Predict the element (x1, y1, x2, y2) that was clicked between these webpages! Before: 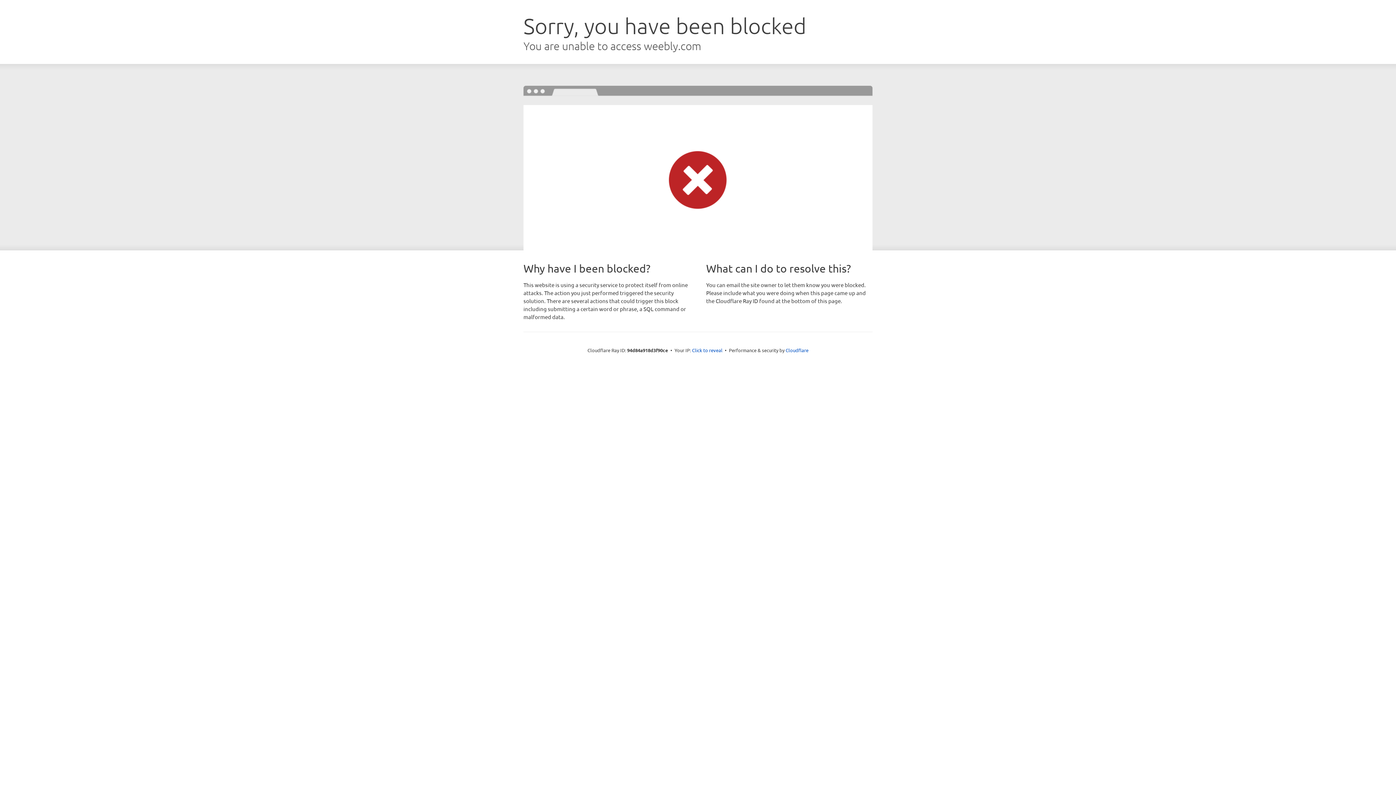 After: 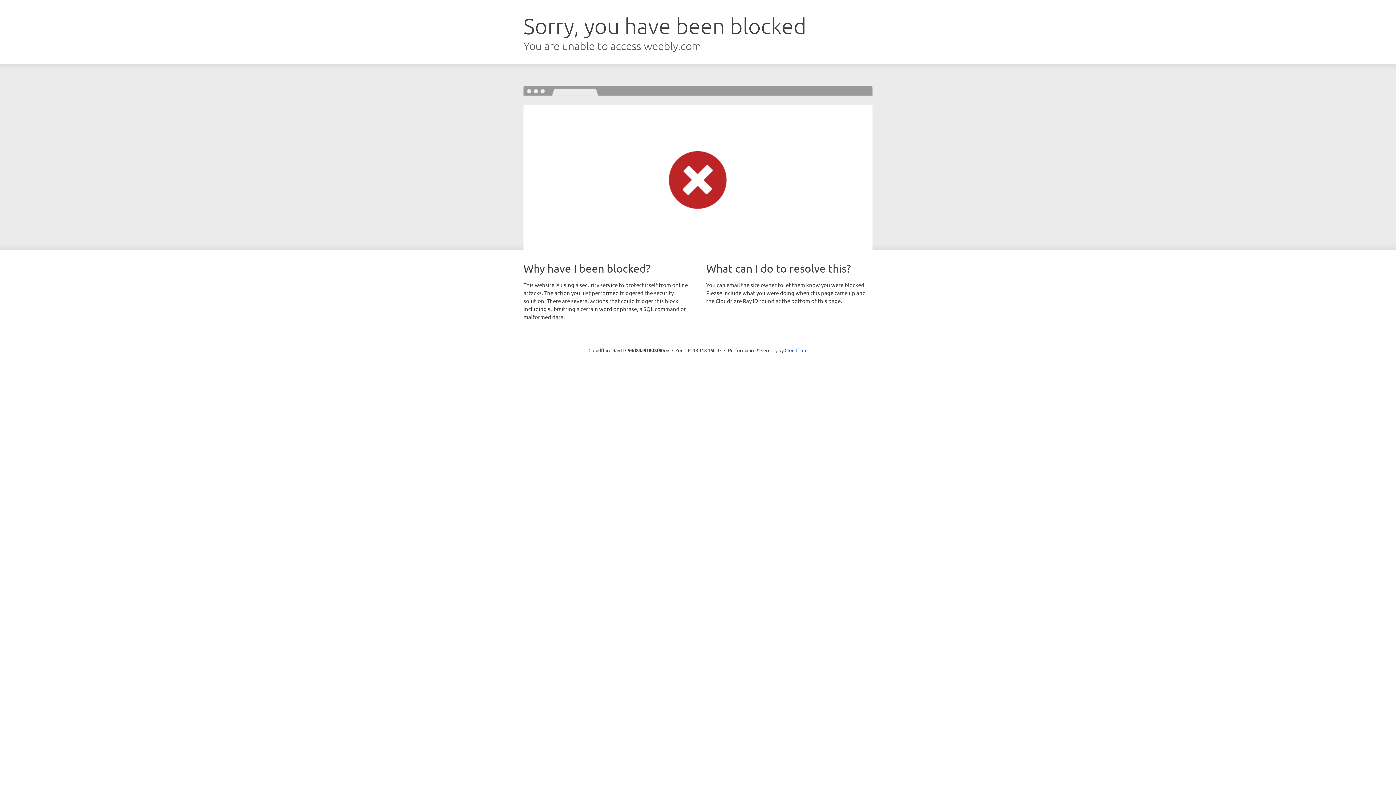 Action: label: Click to reveal bbox: (692, 346, 722, 353)